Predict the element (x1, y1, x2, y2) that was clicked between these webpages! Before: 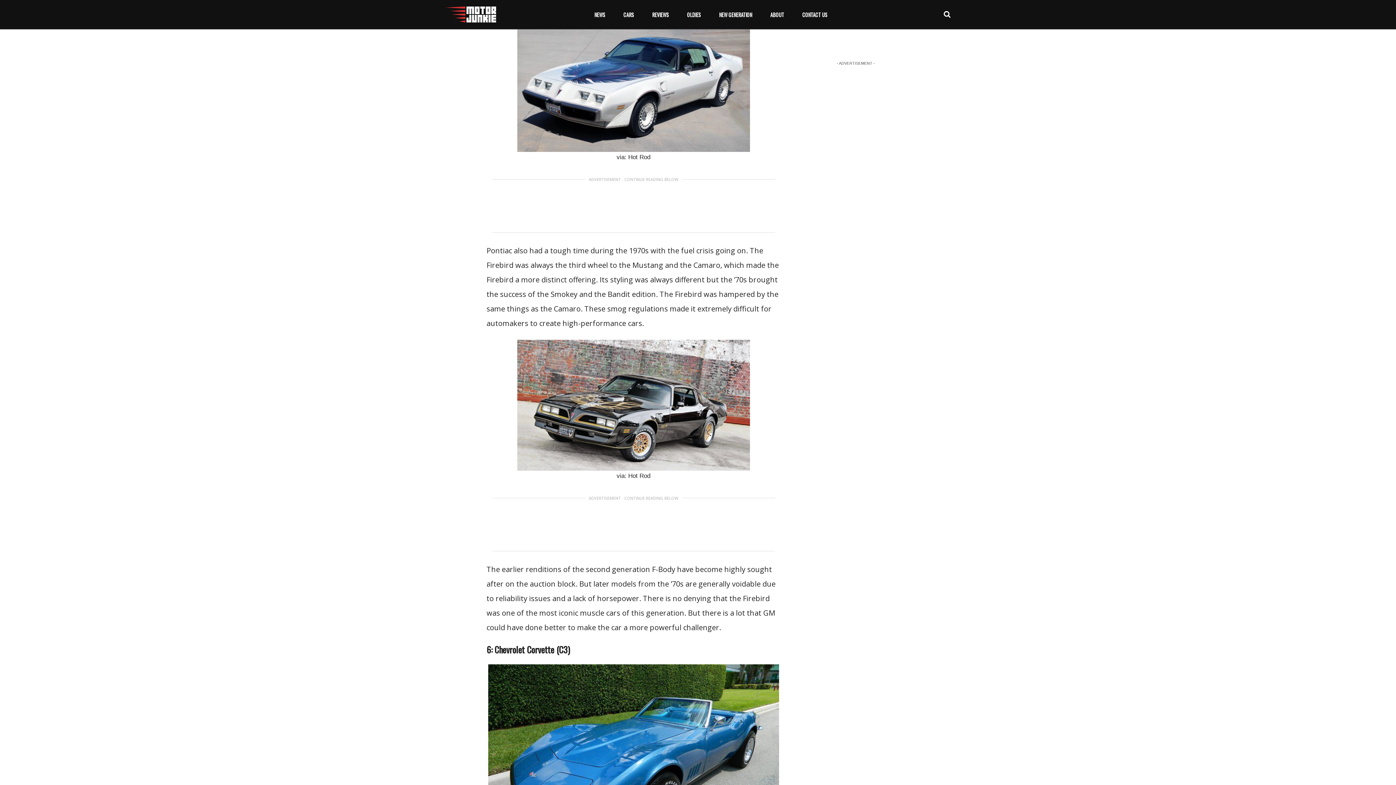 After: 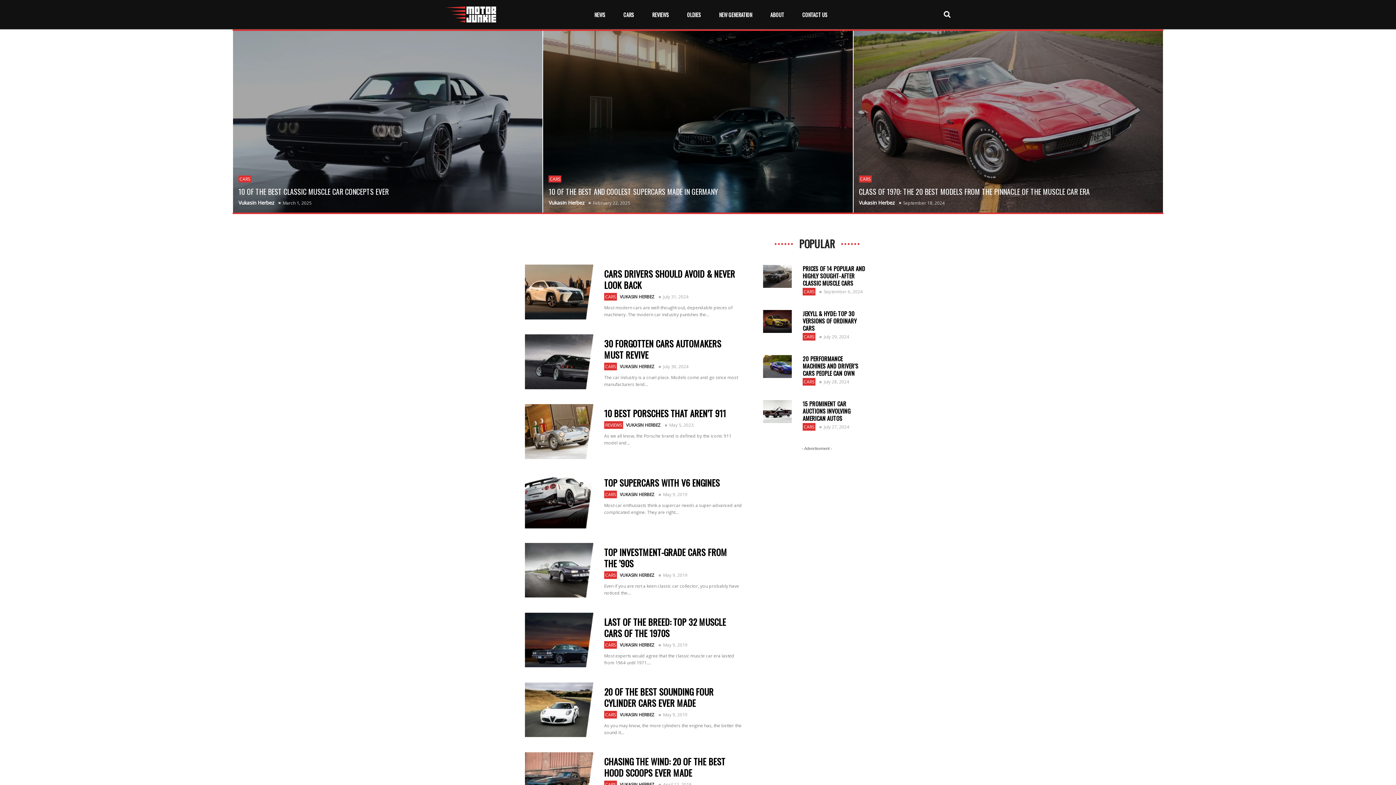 Action: label: REVIEWS bbox: (645, 10, 676, 19)